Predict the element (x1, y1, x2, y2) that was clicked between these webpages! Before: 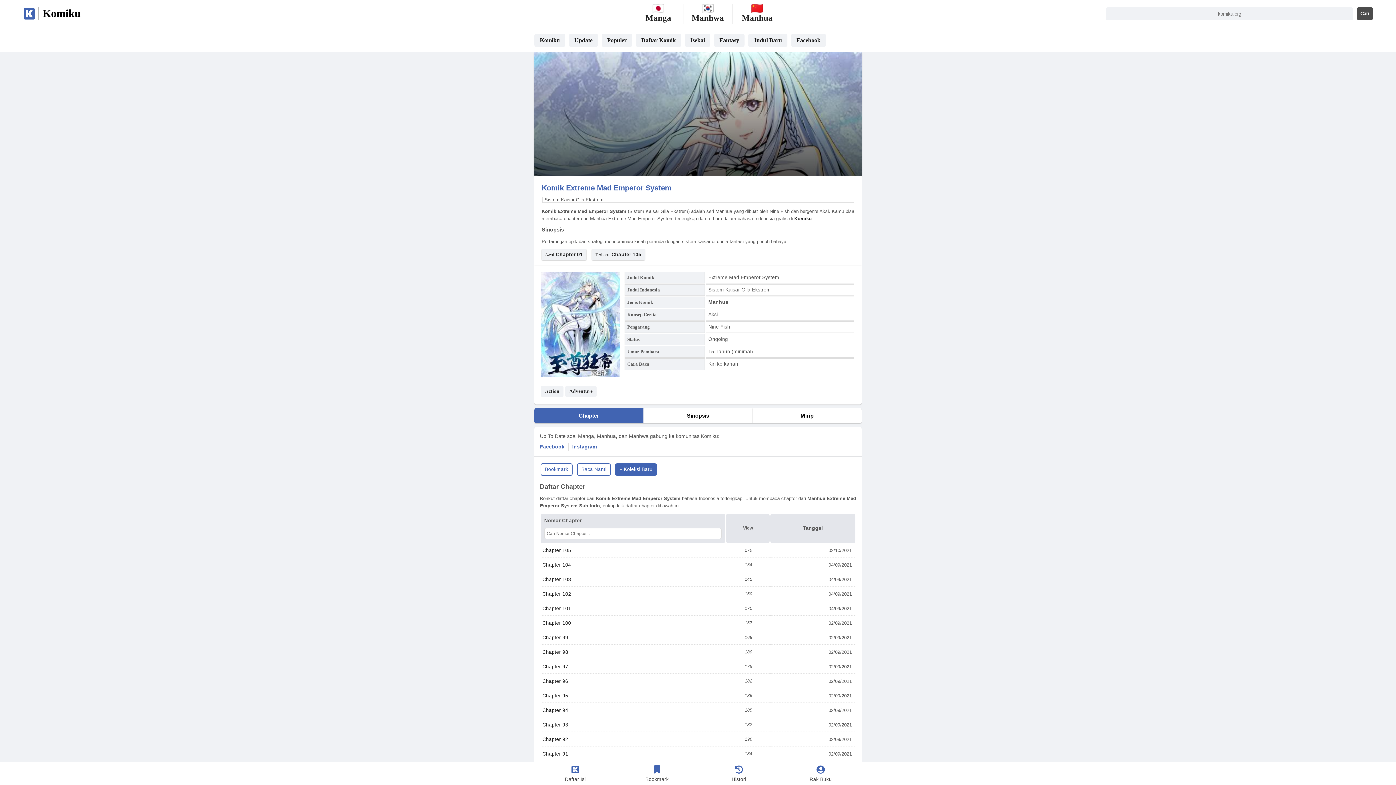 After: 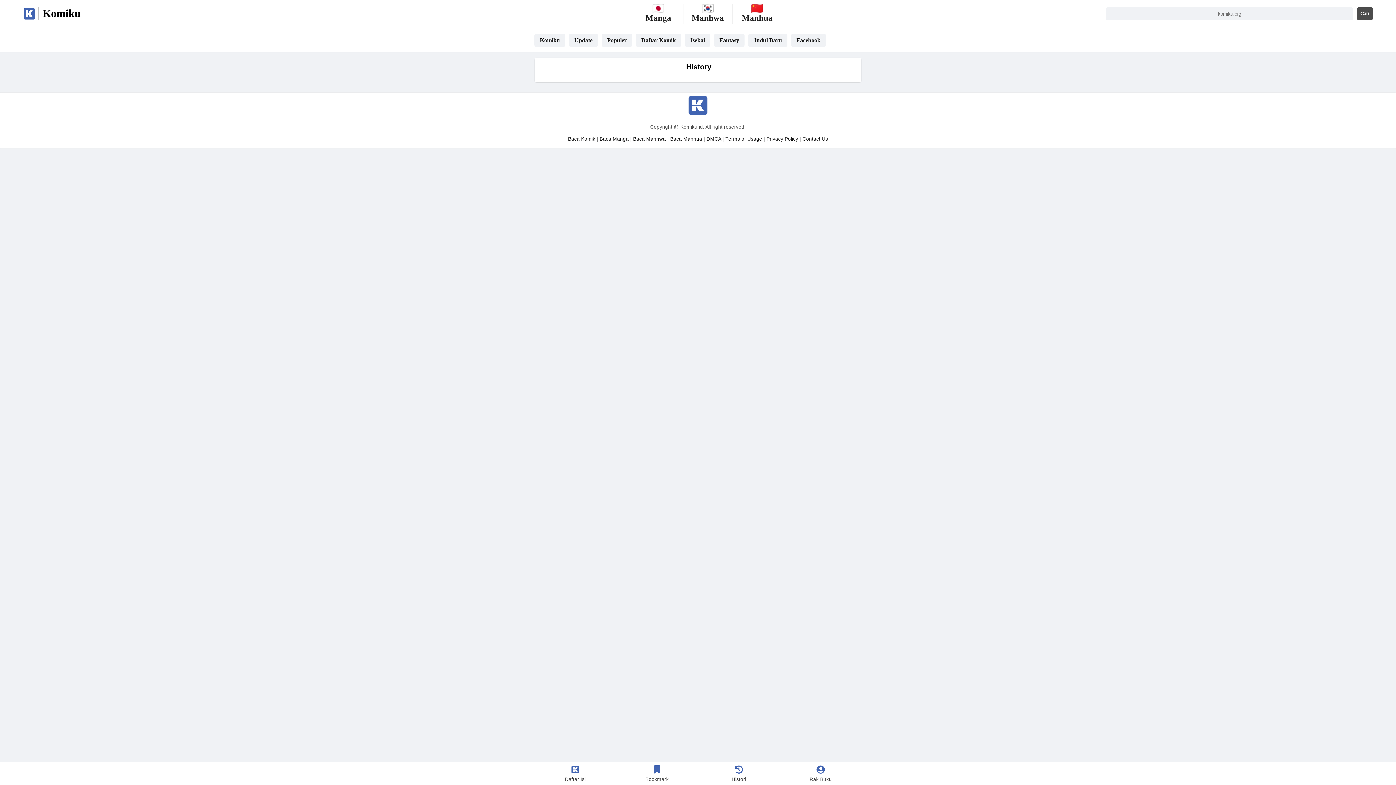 Action: label: Histori bbox: (734, 769, 743, 775)